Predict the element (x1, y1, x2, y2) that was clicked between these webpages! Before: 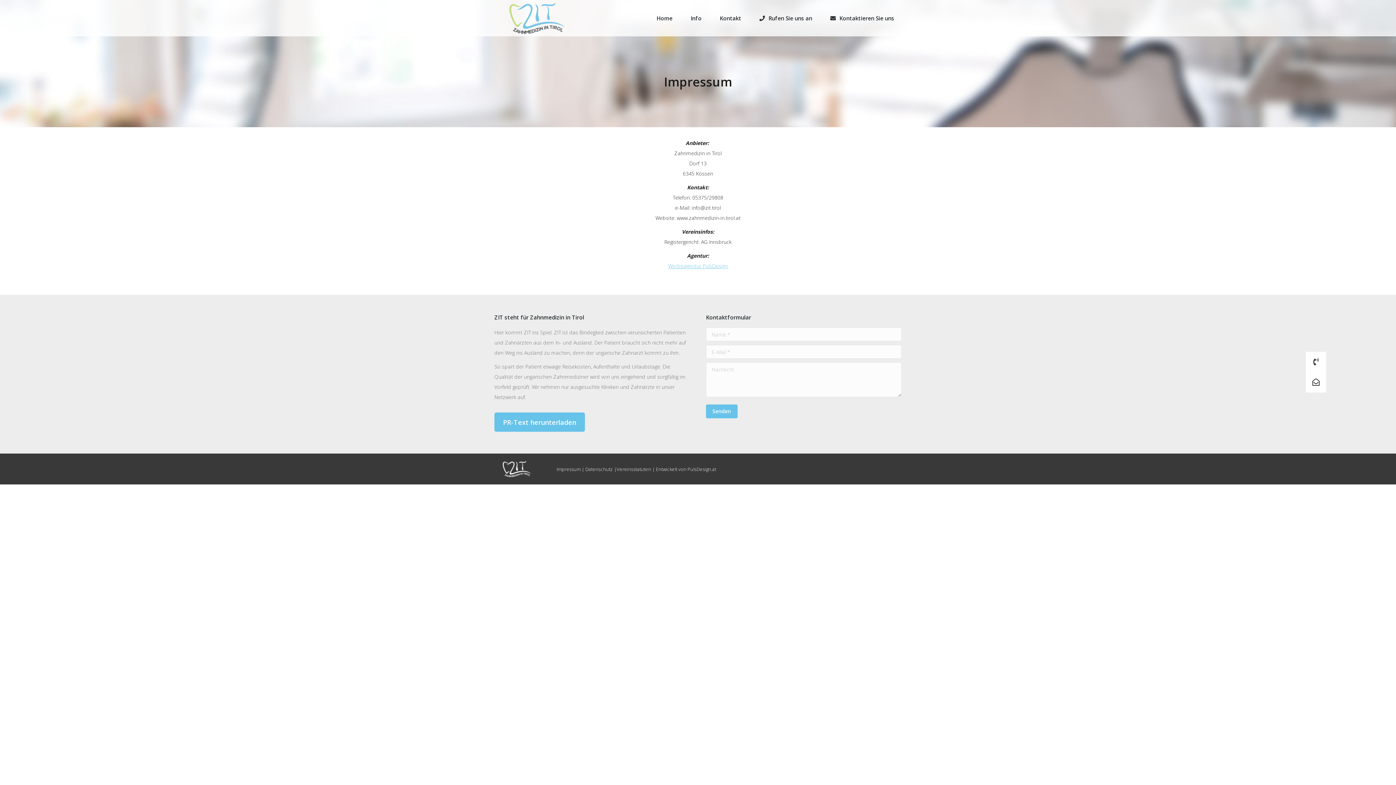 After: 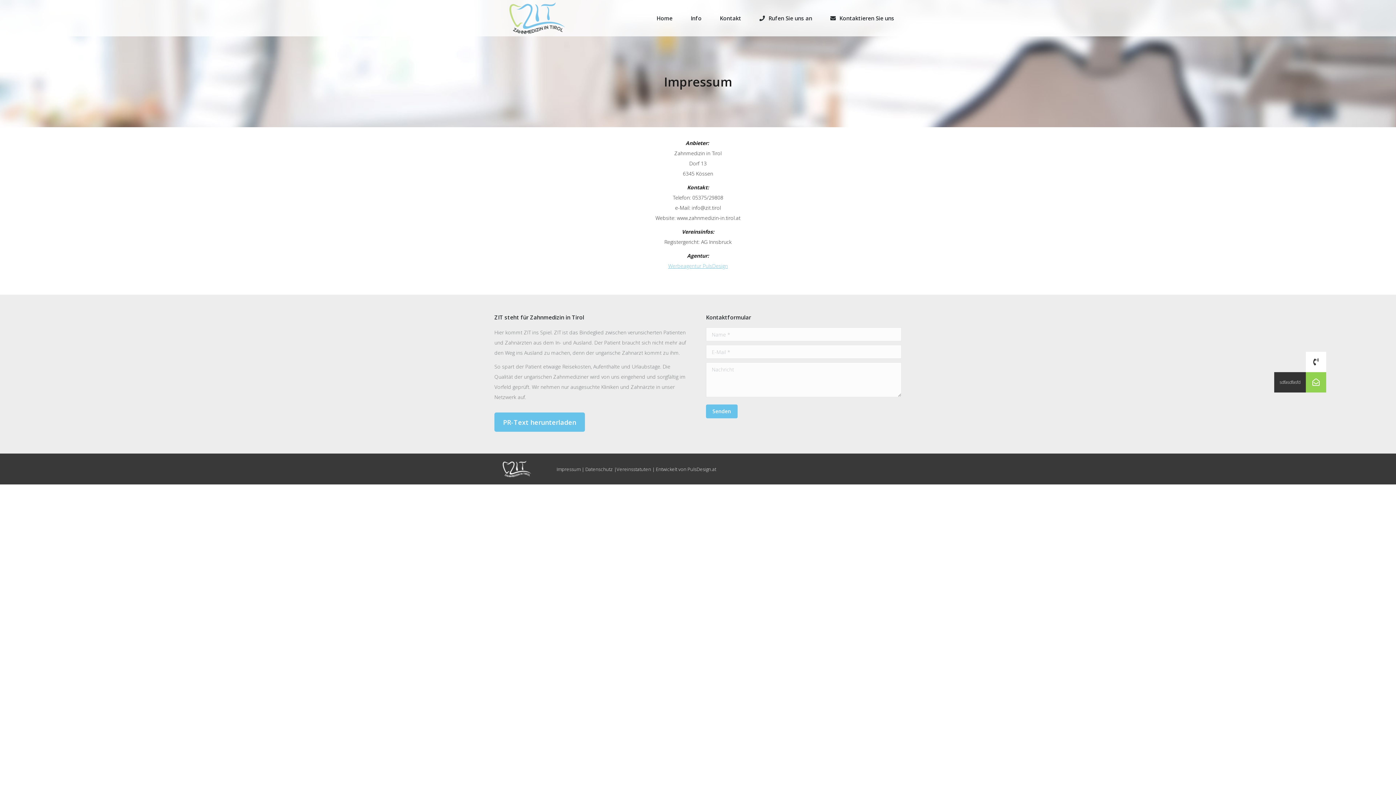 Action: bbox: (1306, 372, 1326, 392)